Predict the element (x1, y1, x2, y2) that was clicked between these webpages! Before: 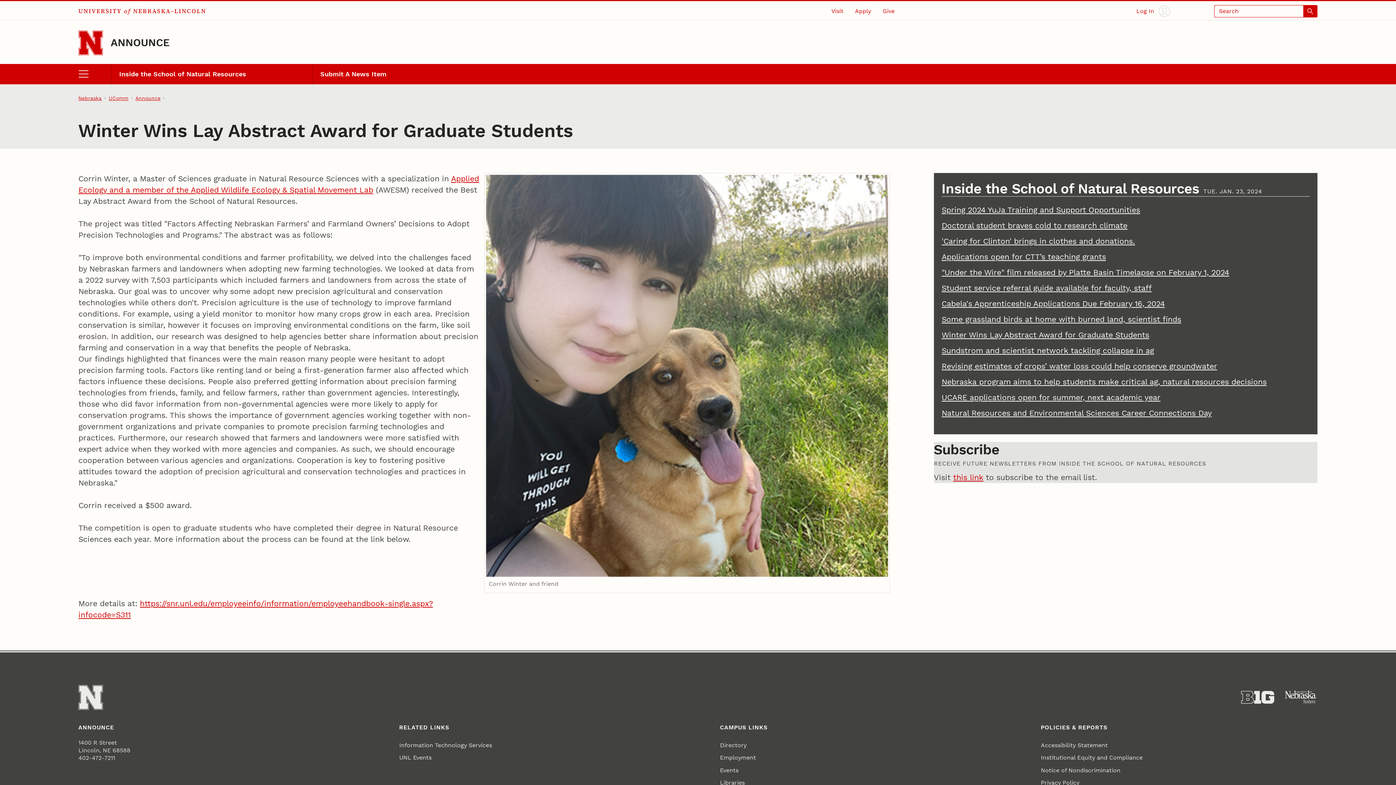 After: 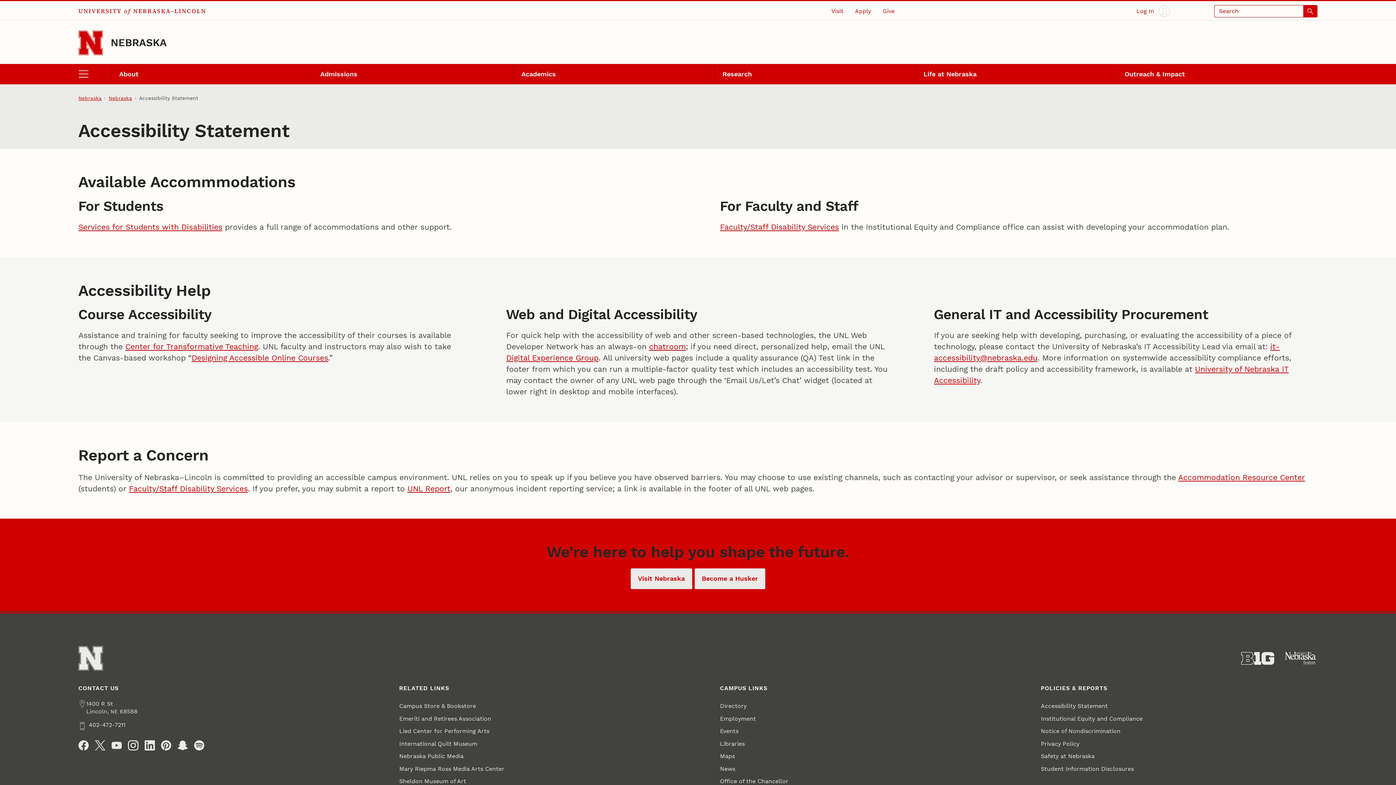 Action: bbox: (1041, 739, 1108, 751) label: Accessibility Statement